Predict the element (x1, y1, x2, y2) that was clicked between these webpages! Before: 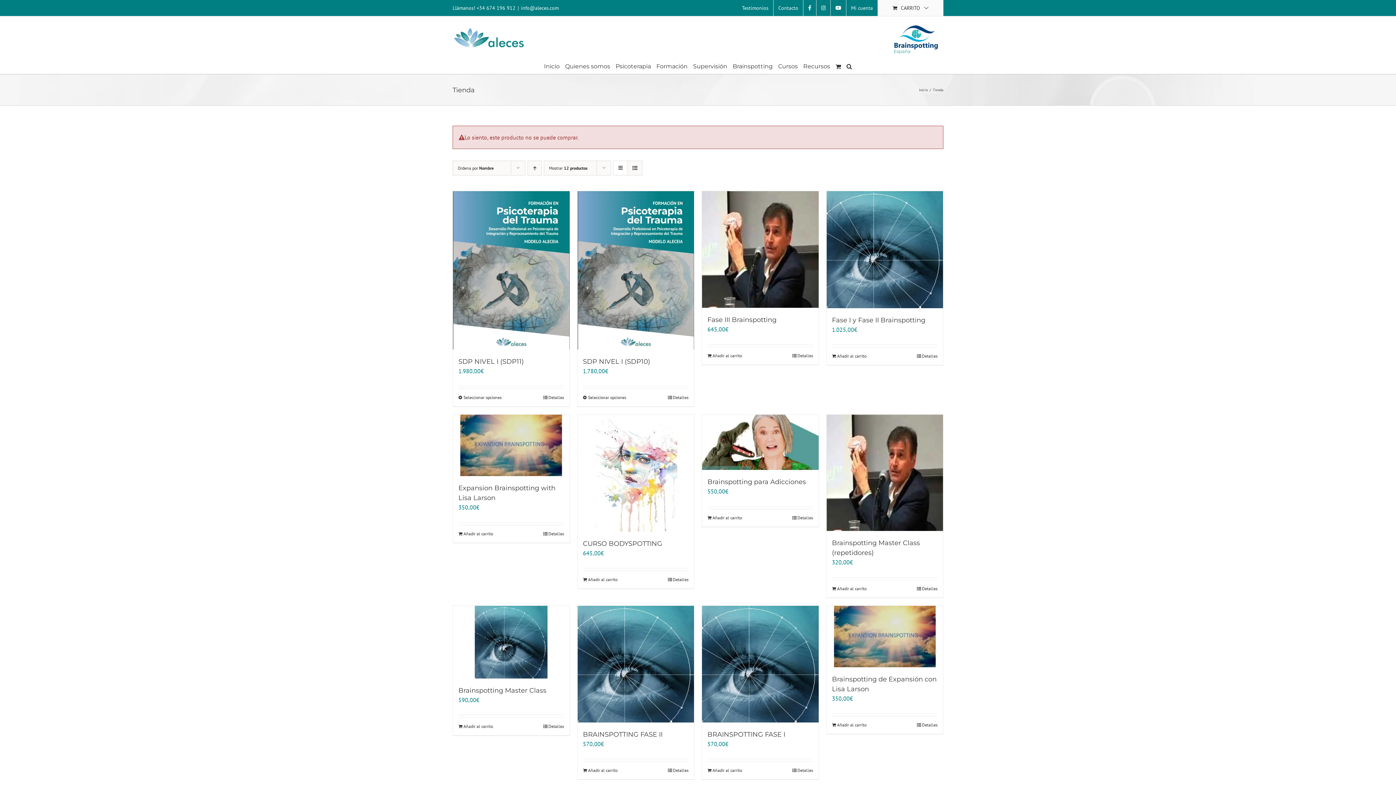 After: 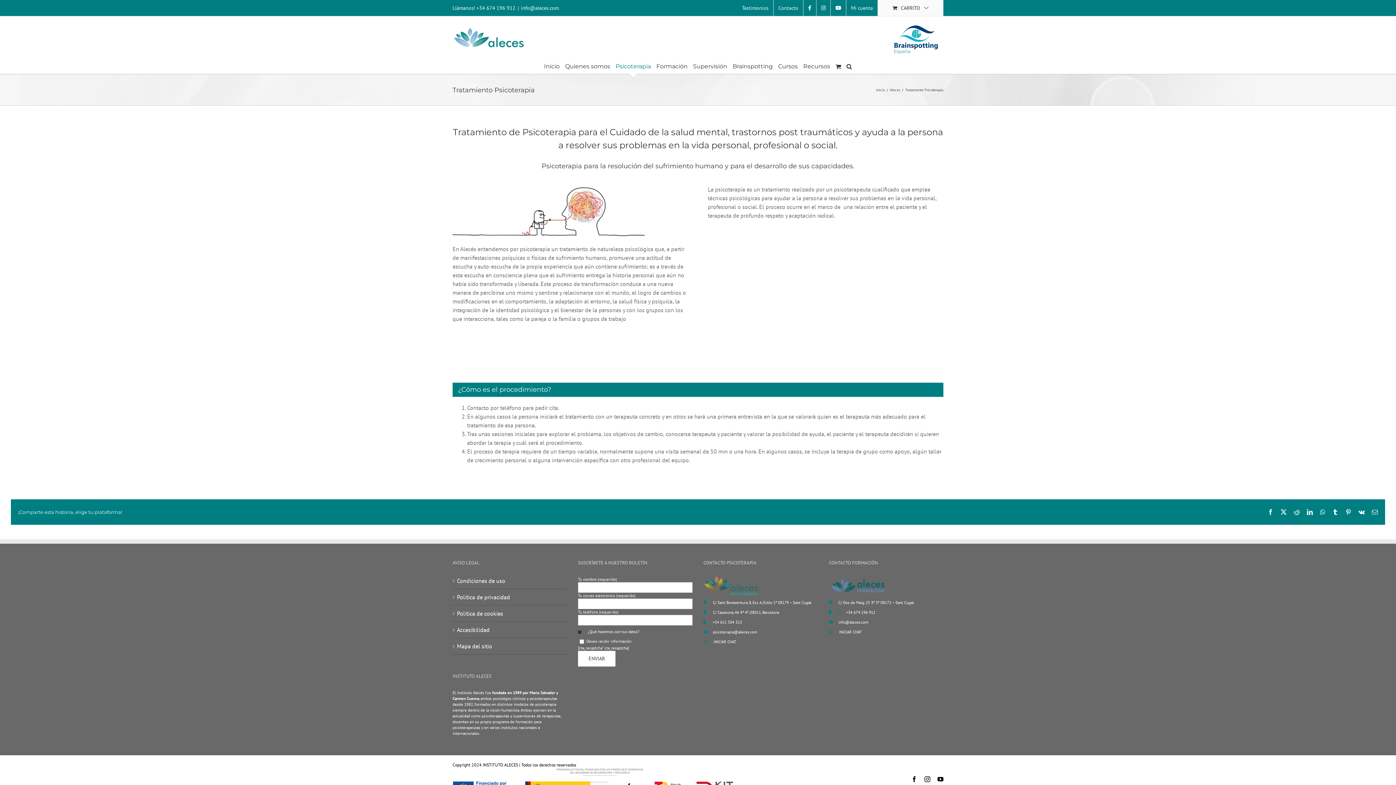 Action: bbox: (615, 59, 651, 73) label: Psicoterapia